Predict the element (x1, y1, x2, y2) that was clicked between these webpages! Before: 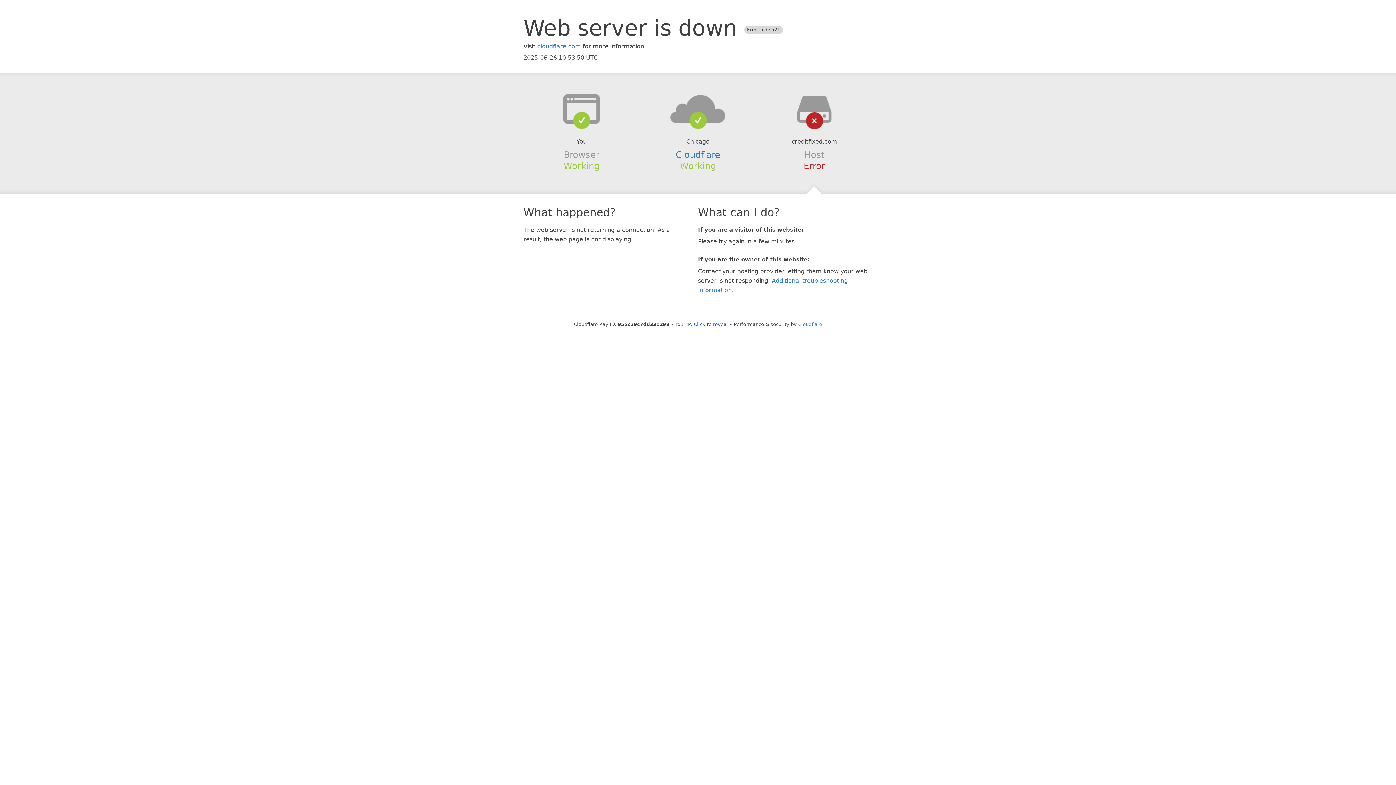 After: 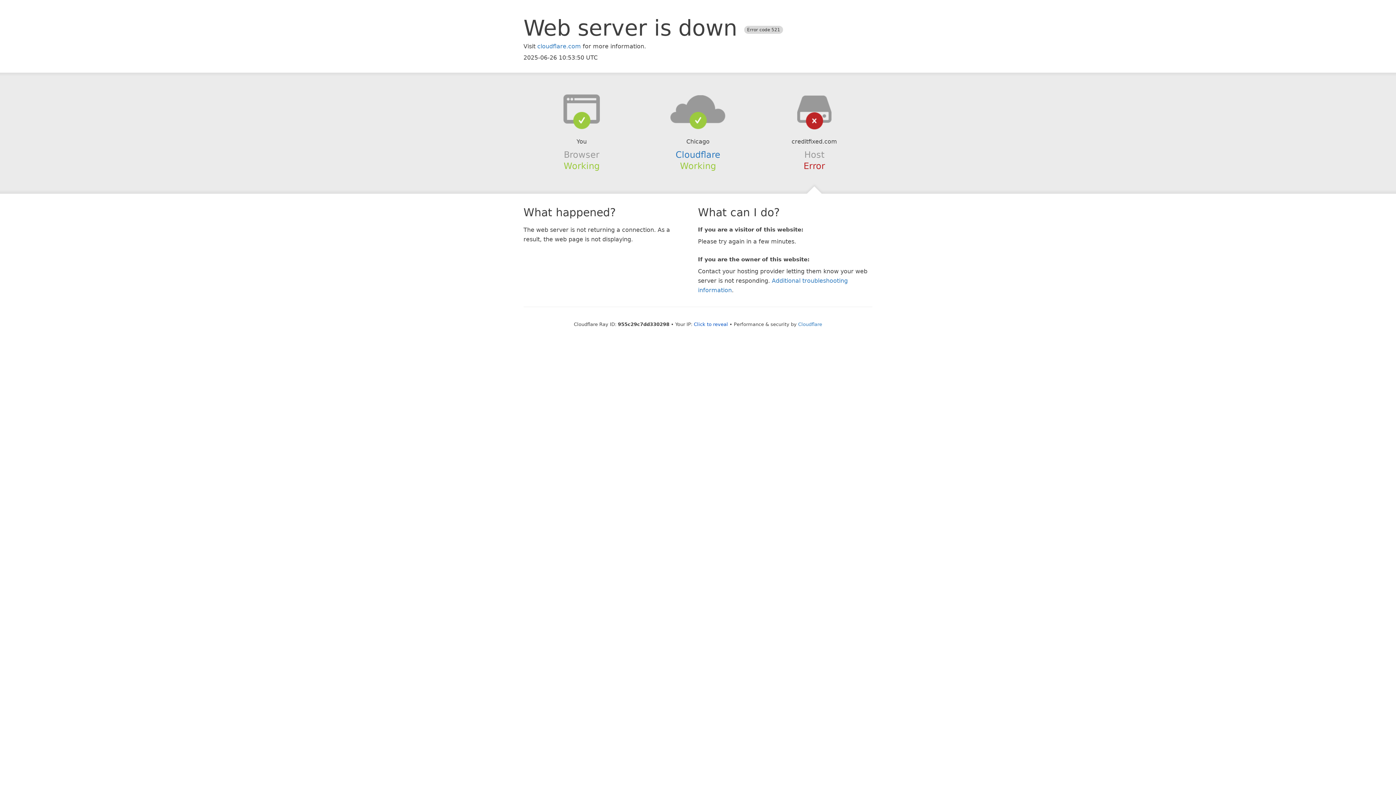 Action: bbox: (639, 94, 756, 123)